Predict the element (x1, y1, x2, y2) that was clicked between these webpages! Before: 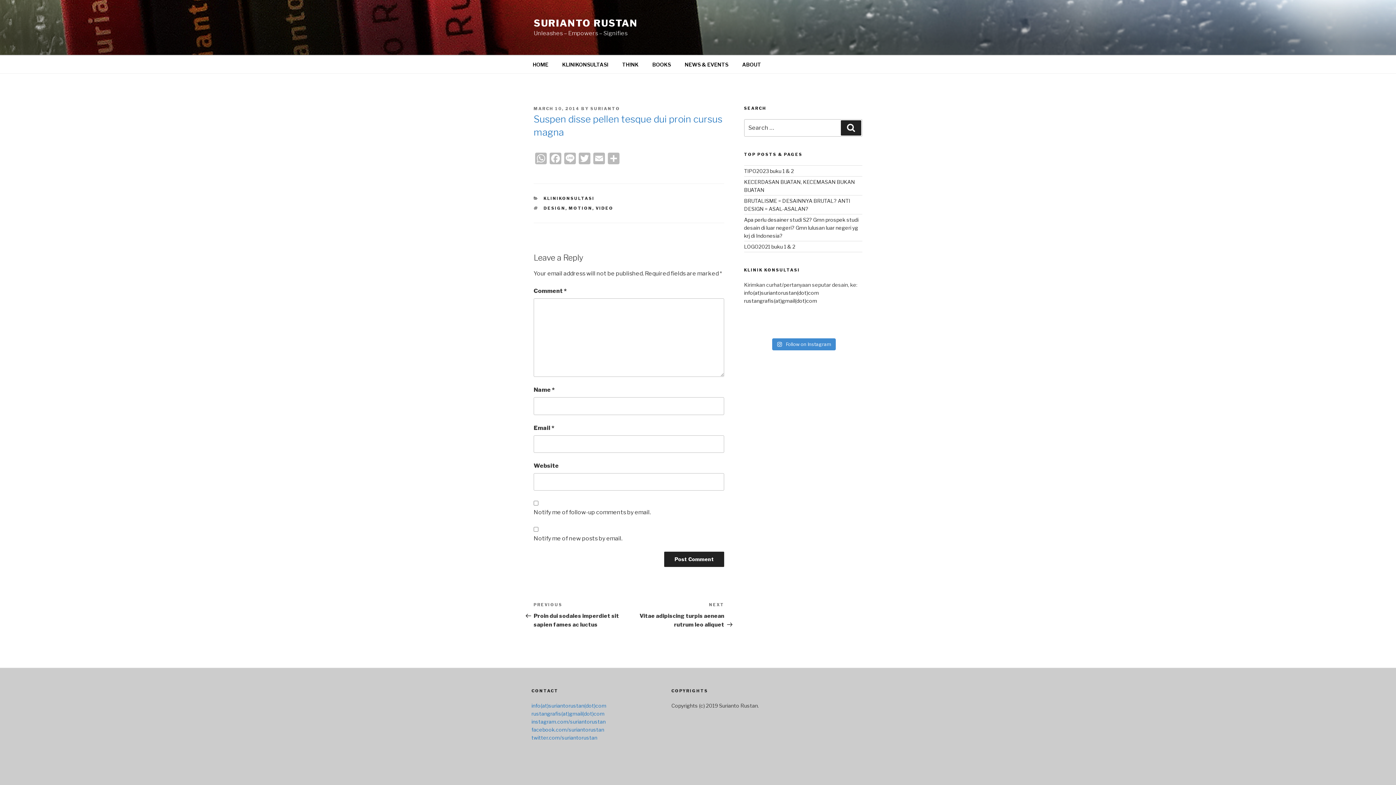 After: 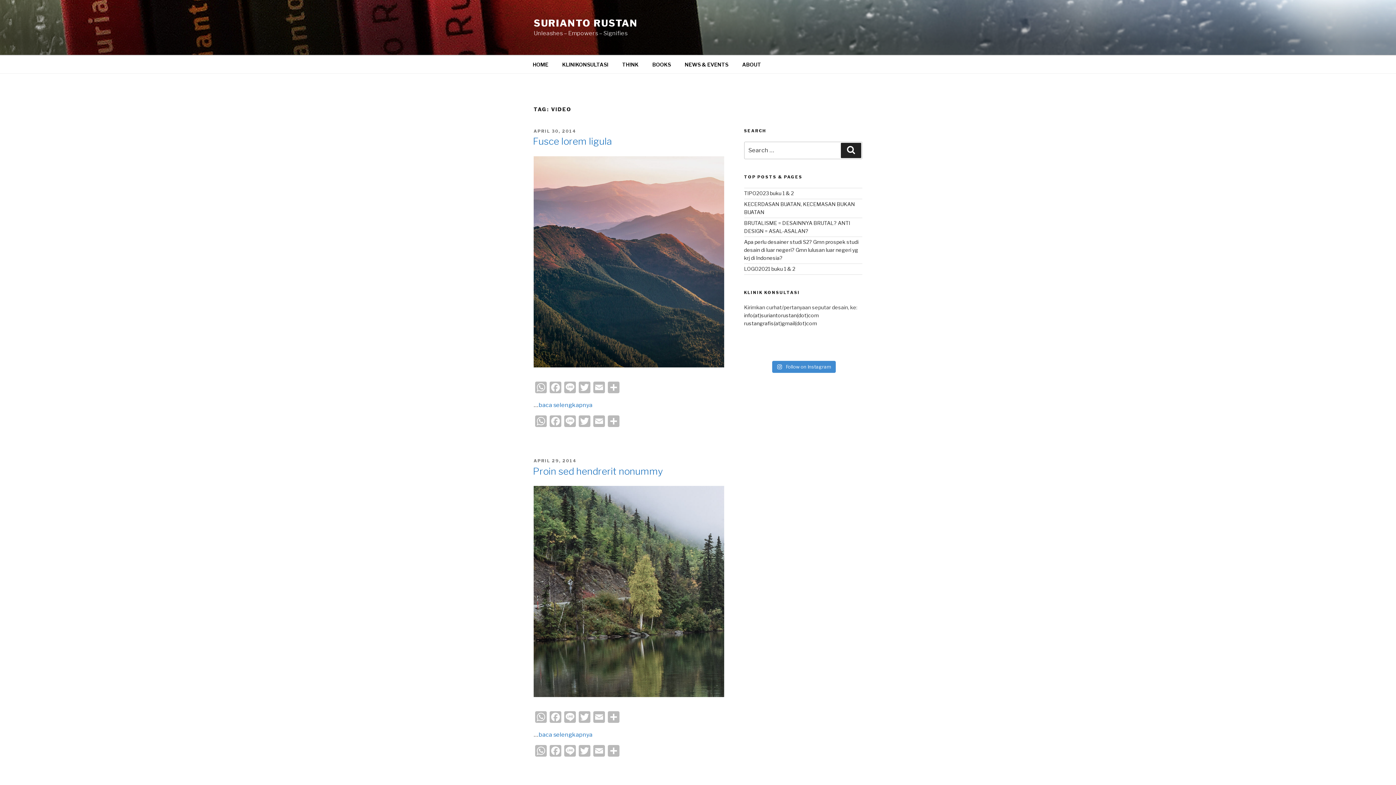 Action: bbox: (595, 205, 613, 211) label: VIDEO